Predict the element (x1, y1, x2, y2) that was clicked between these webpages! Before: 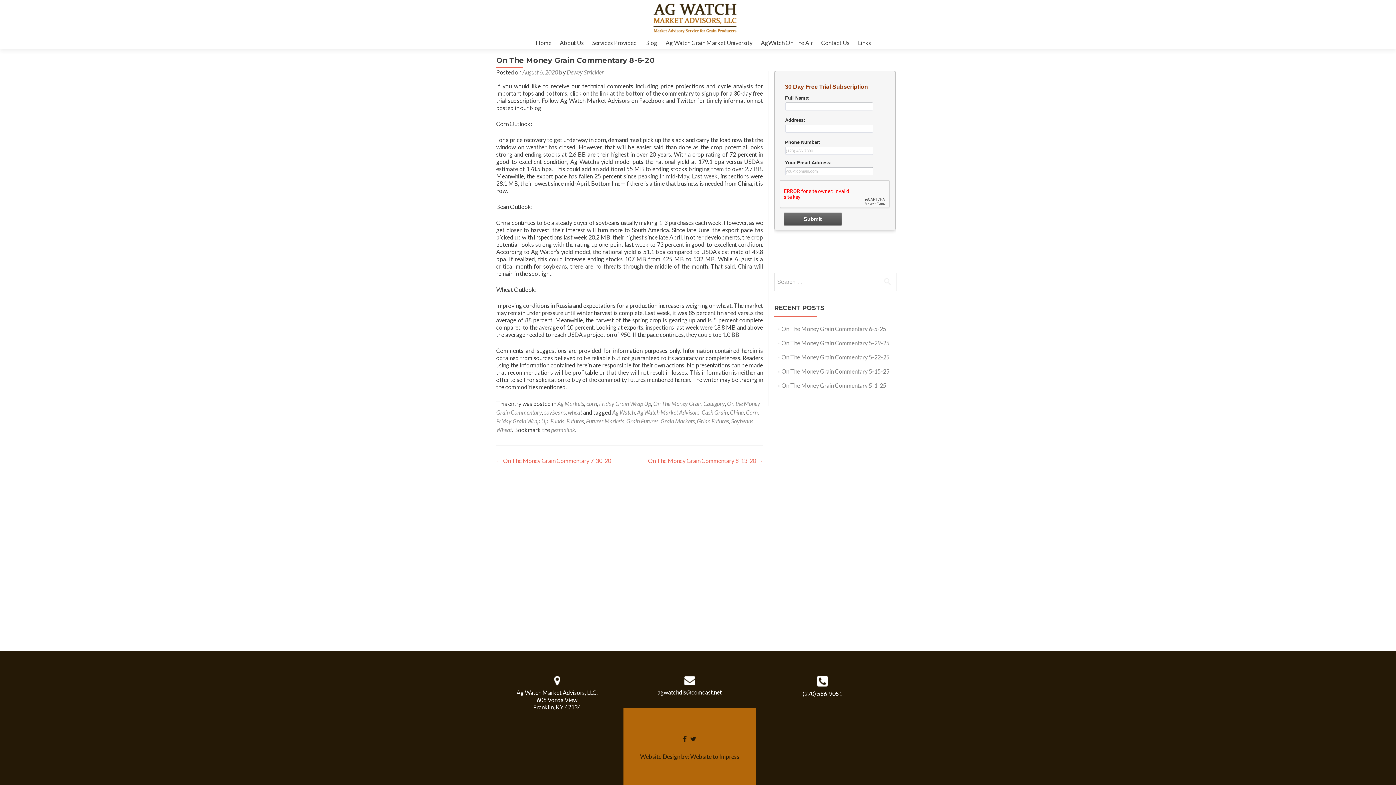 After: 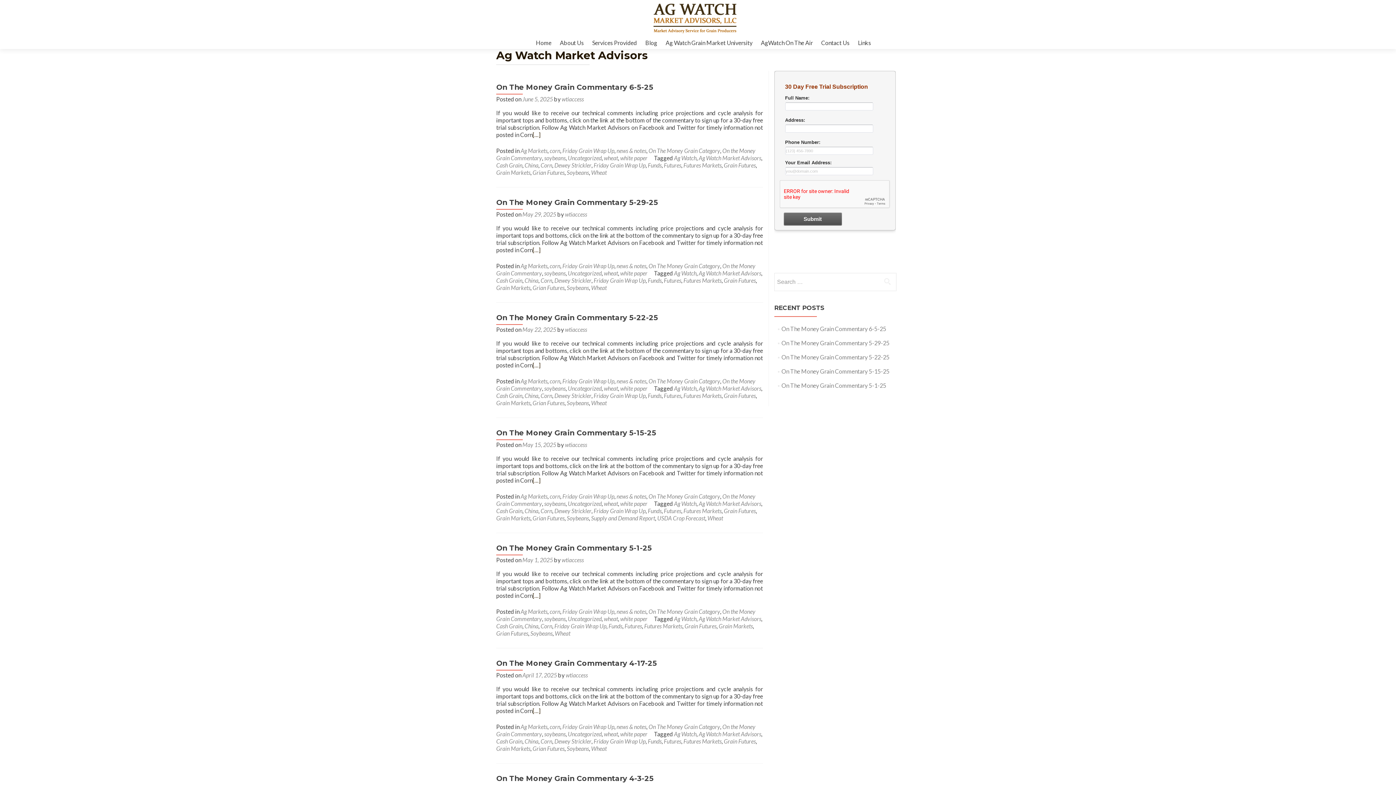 Action: label: Ag Watch Market Advisors bbox: (637, 409, 699, 416)